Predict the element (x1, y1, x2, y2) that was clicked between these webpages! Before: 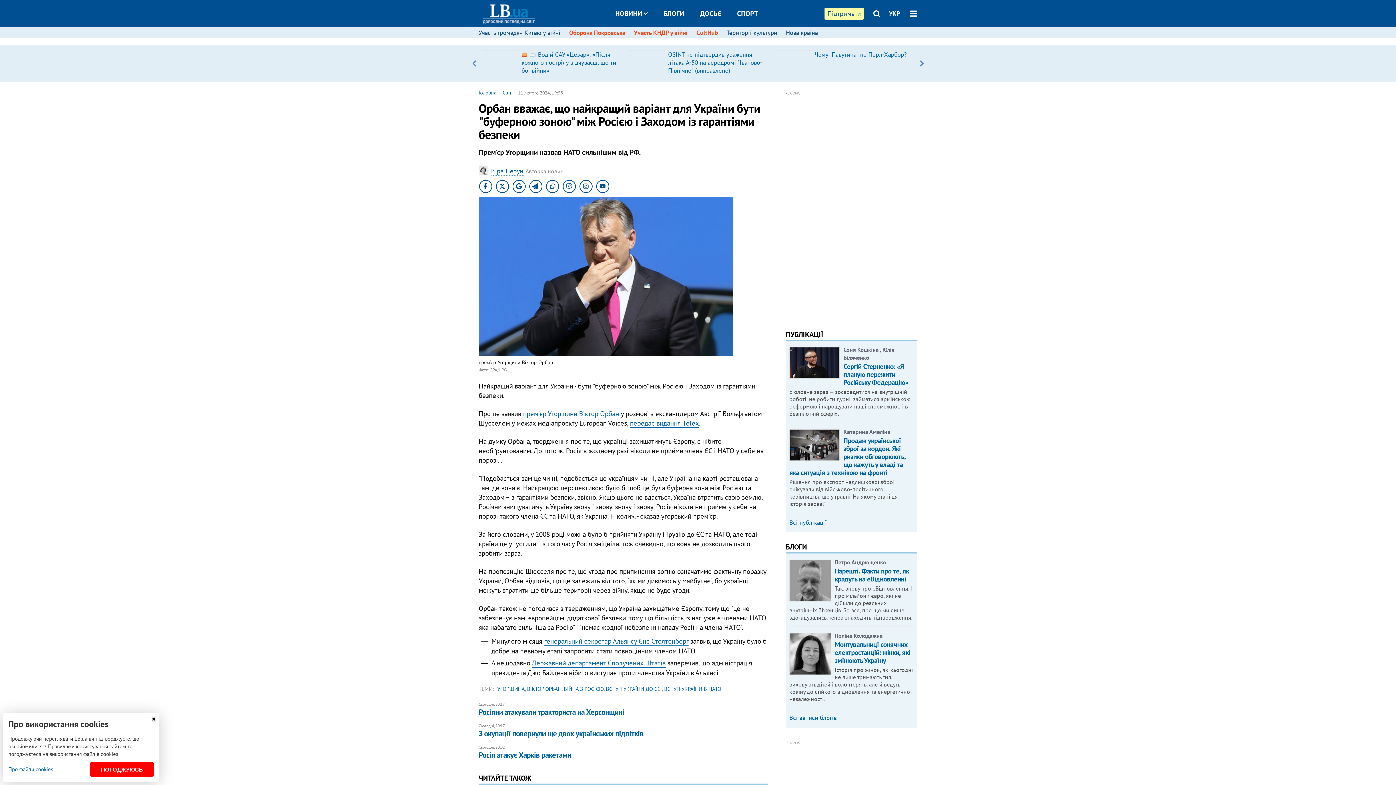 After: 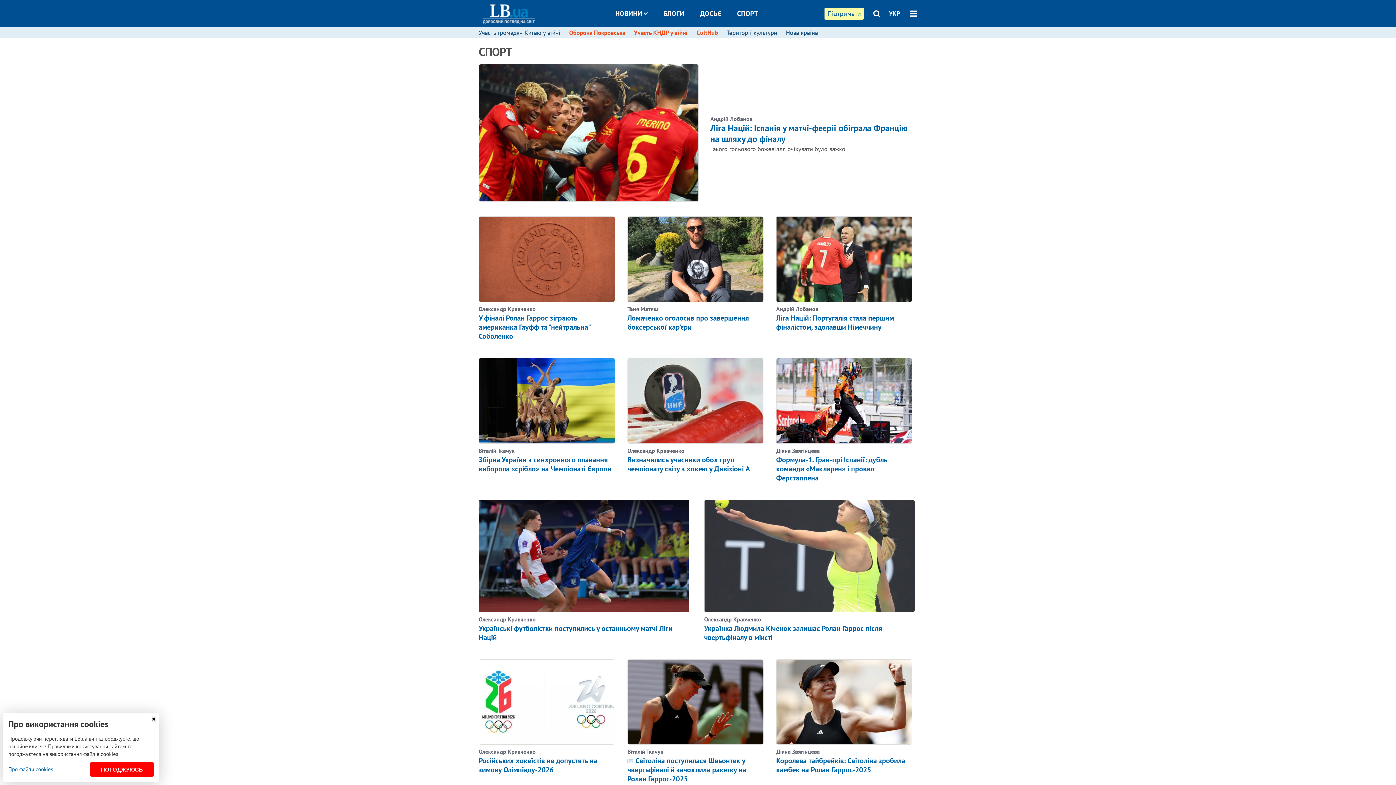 Action: bbox: (737, 9, 758, 17) label: СПОРТ